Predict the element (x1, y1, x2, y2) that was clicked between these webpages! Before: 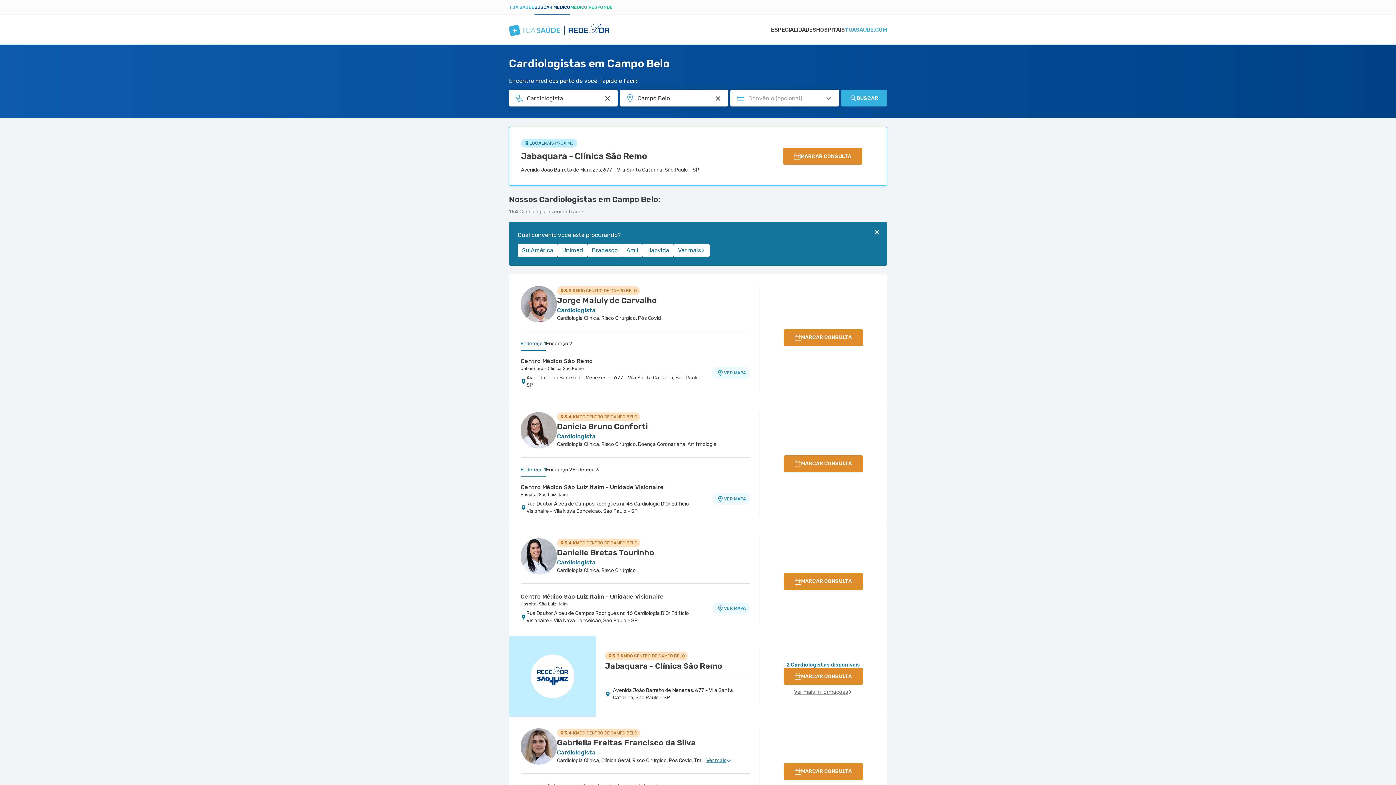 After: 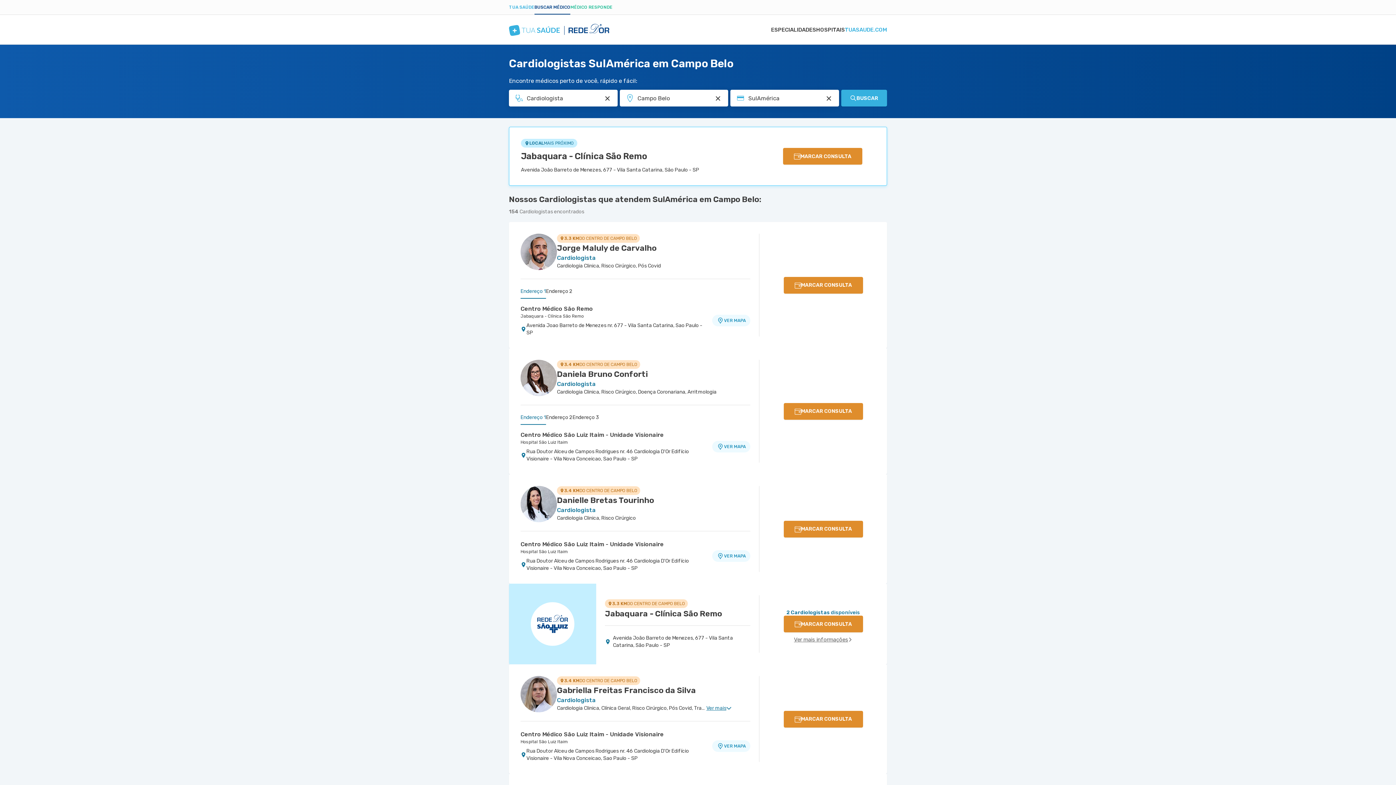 Action: bbox: (517, 244, 557, 257) label: SulAmérica